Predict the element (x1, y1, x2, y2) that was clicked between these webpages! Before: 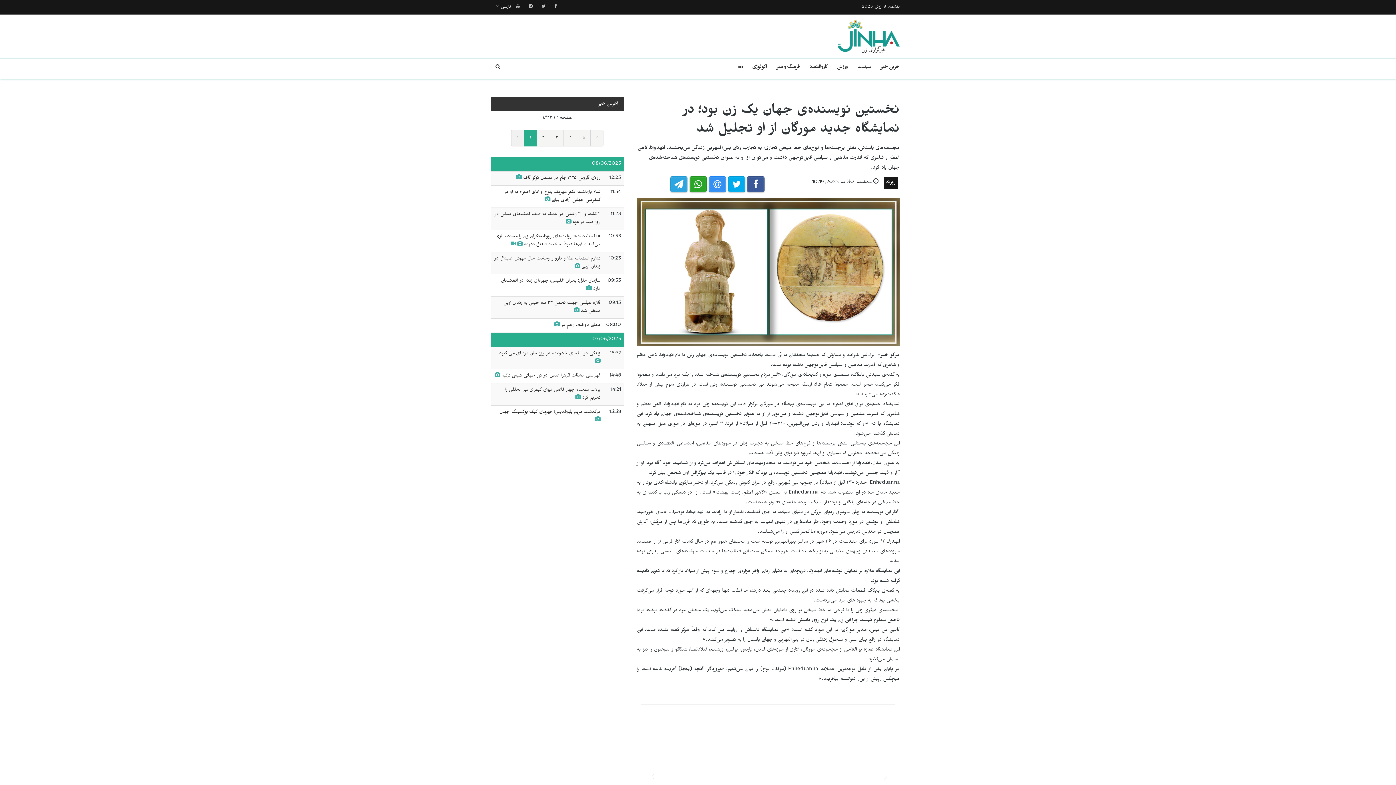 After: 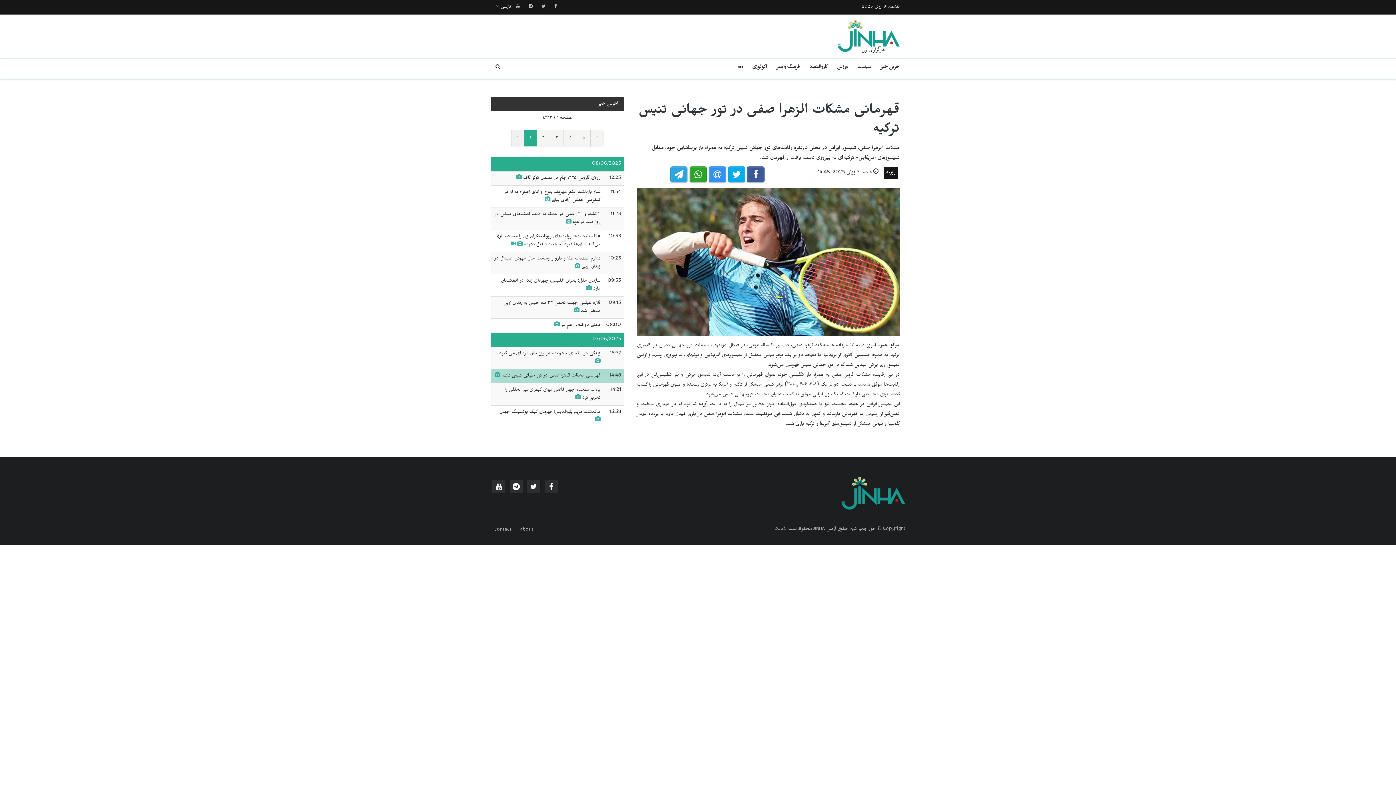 Action: label: قهرمانی مشکات الزهرا صفی در تور جهانی تنیس ترکیه  bbox: (494, 373, 600, 379)